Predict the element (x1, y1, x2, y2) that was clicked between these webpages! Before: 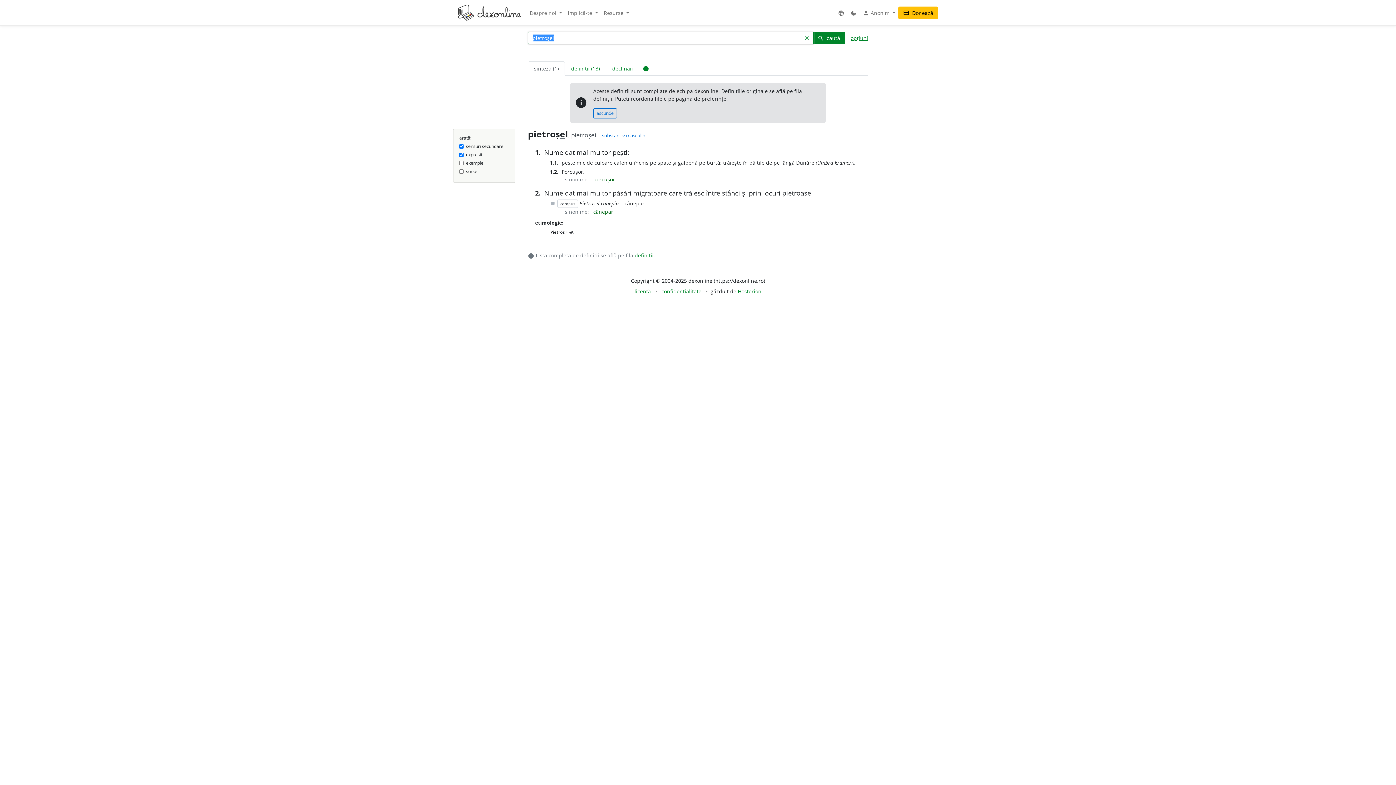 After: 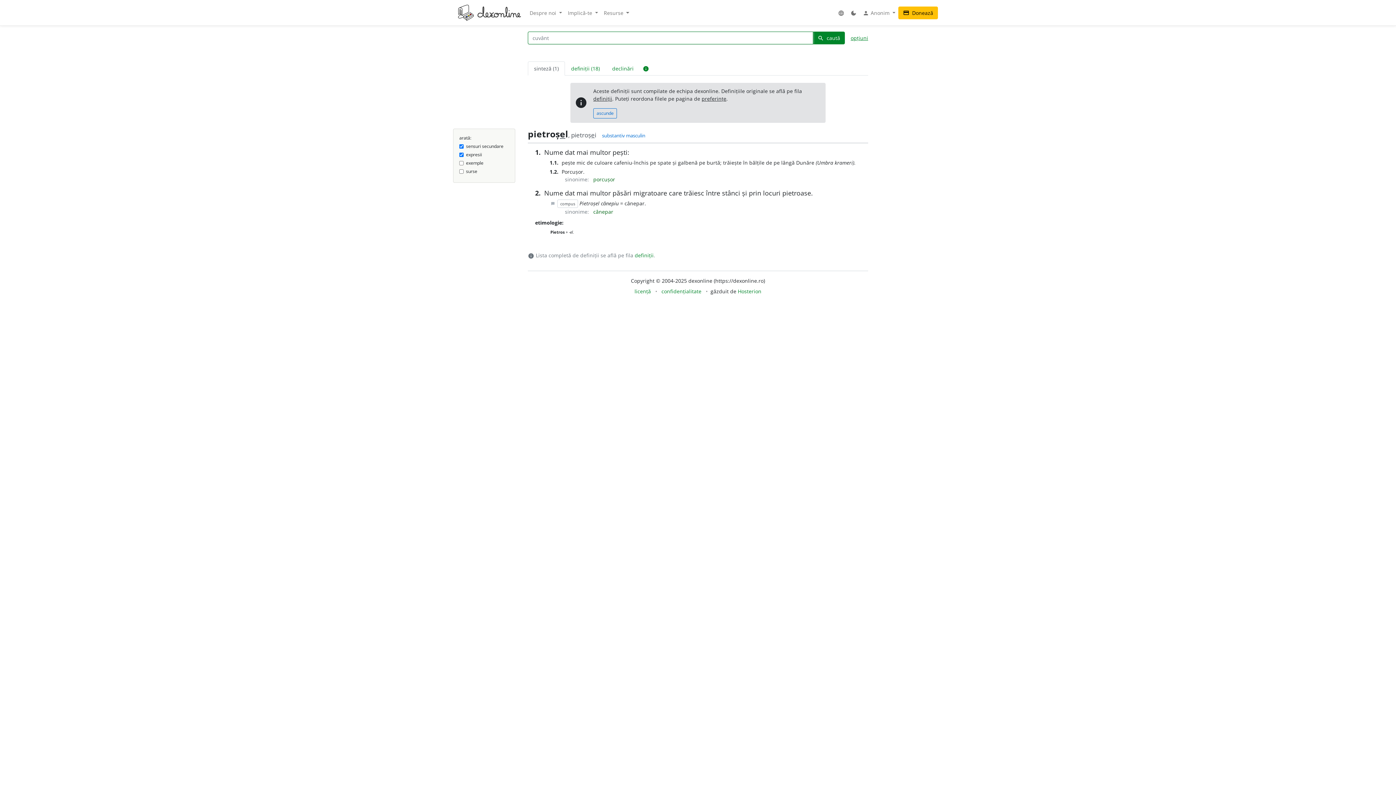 Action: label: clear bbox: (799, 31, 813, 44)